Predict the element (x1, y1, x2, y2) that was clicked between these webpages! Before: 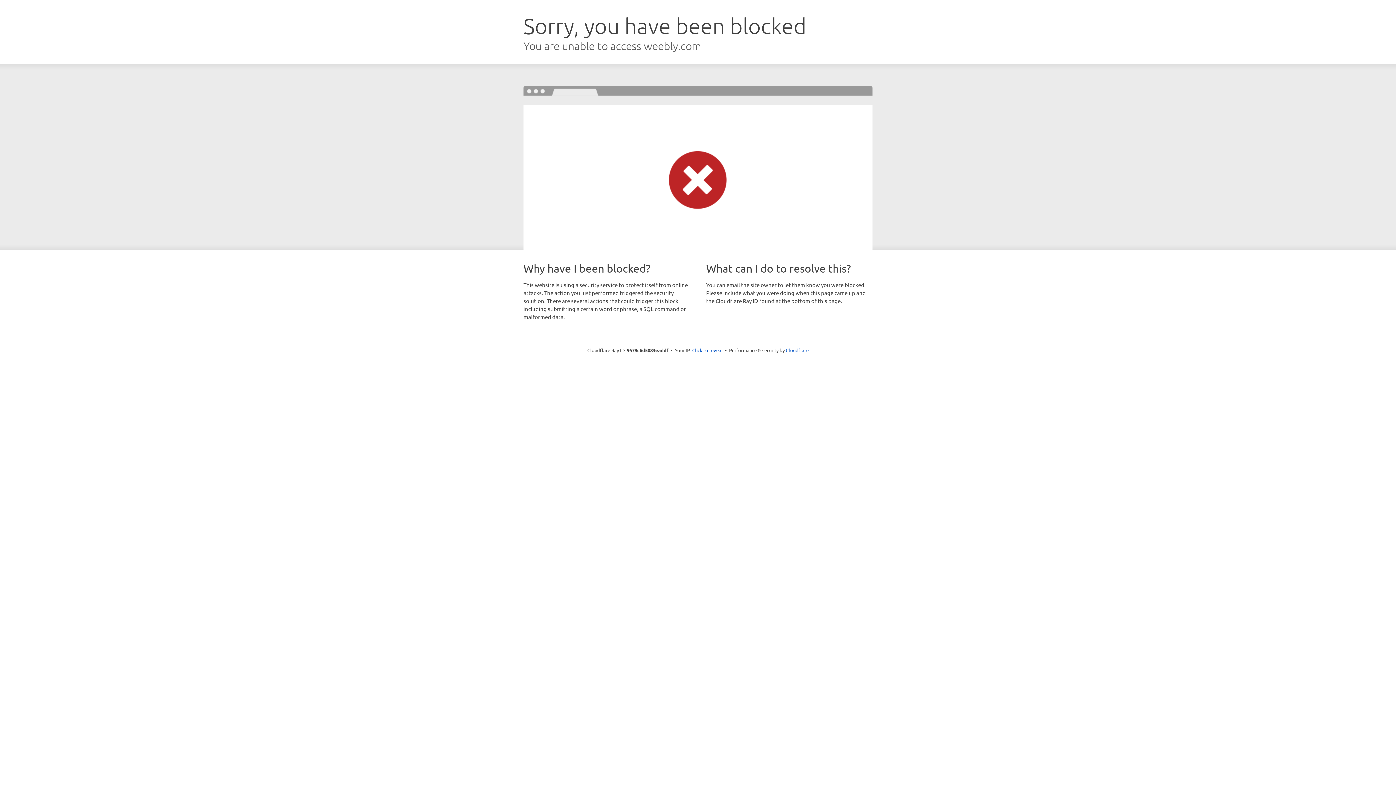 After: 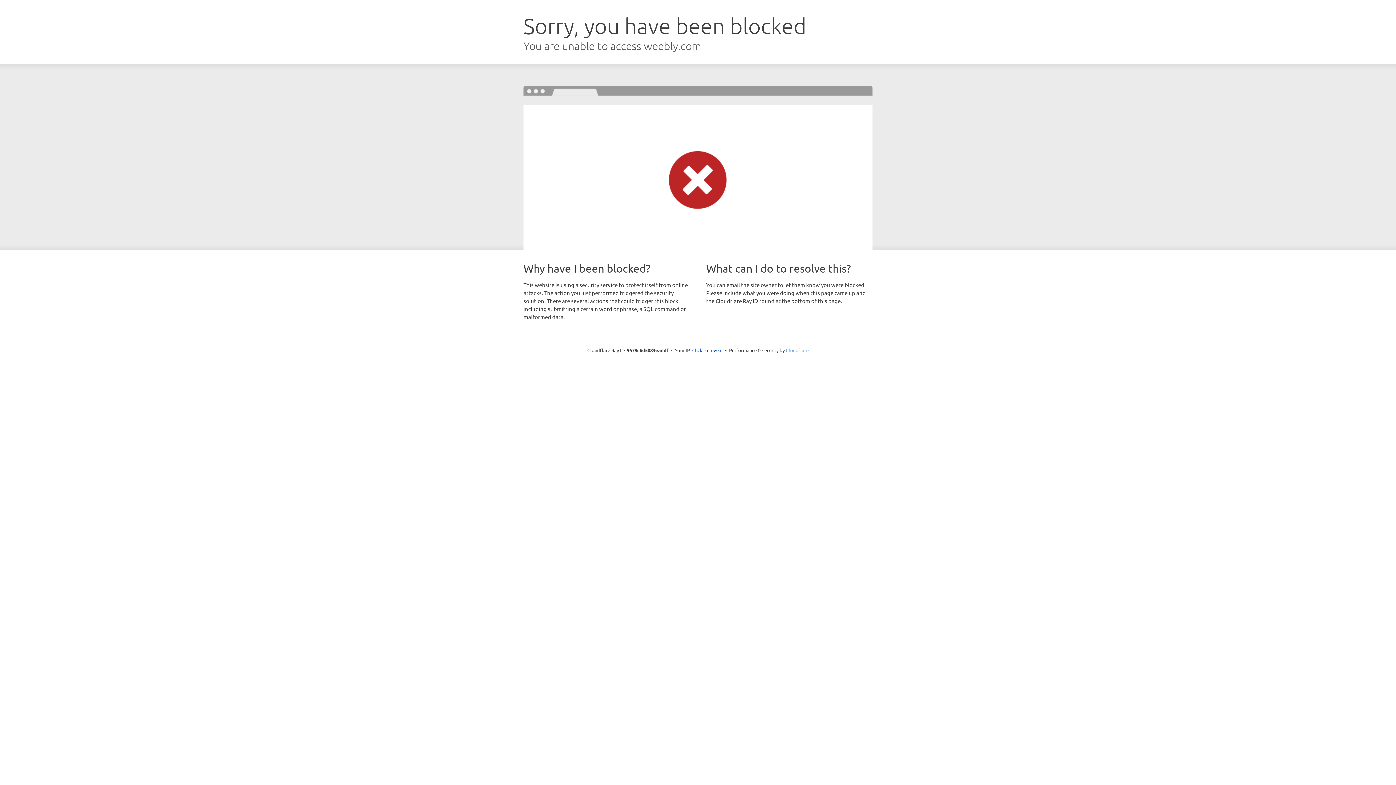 Action: label: Cloudflare bbox: (786, 347, 808, 353)